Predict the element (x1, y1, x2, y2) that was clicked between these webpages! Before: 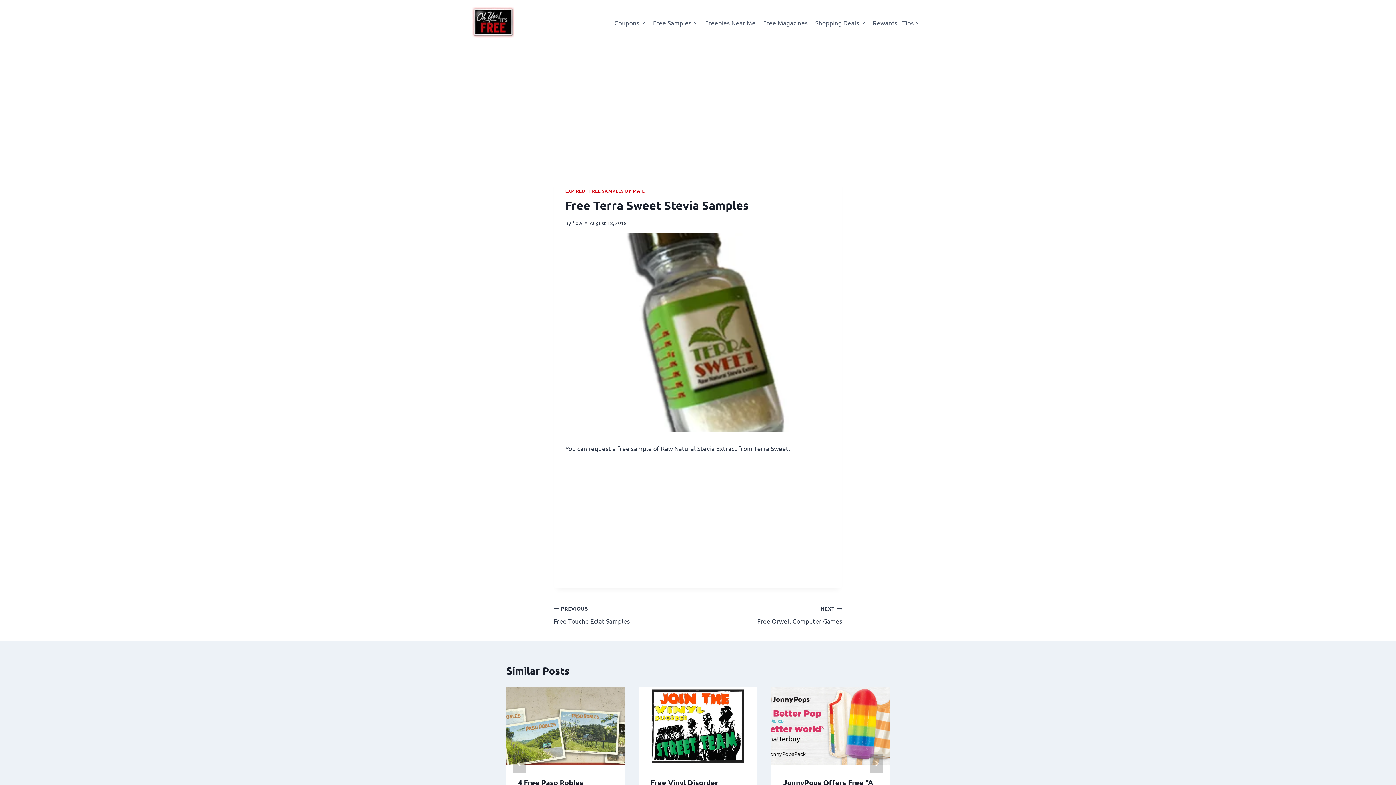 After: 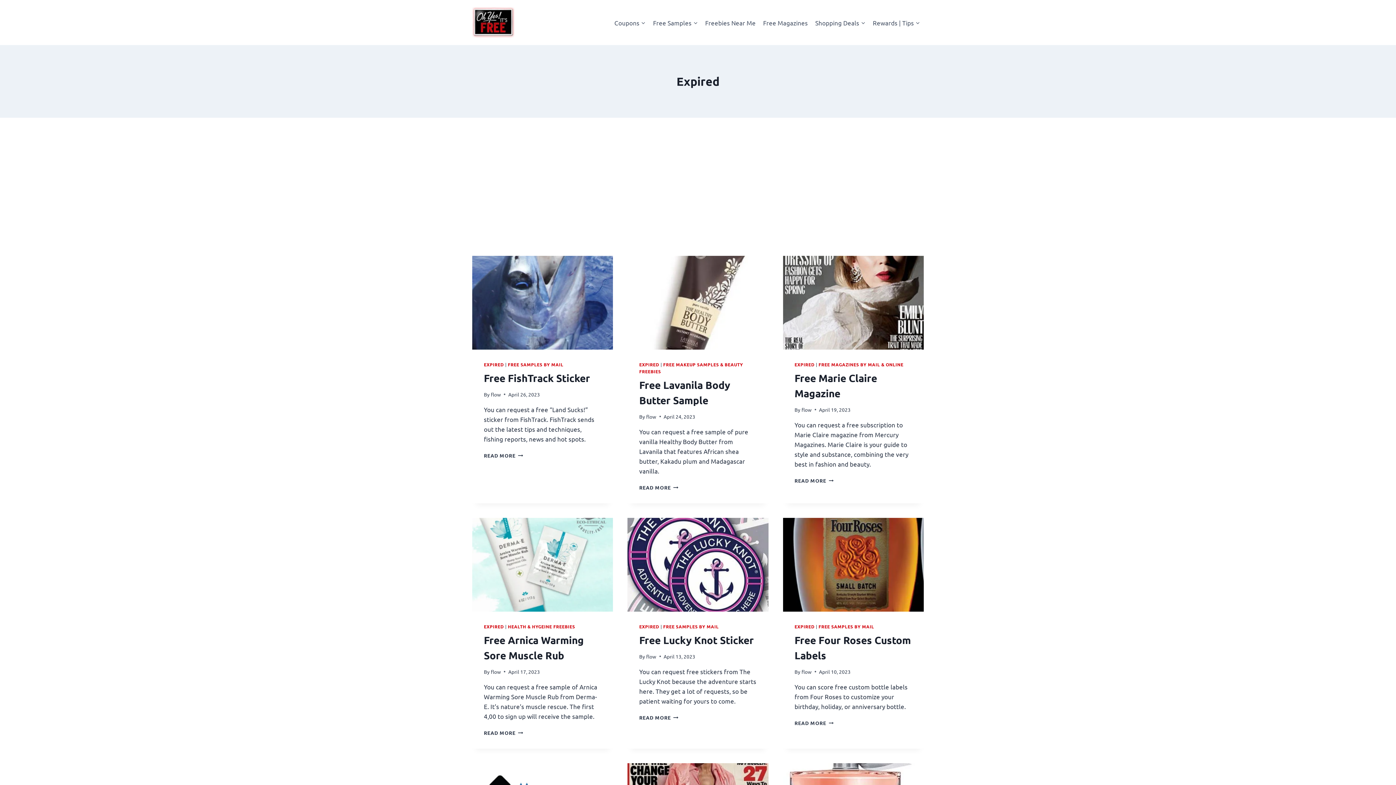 Action: bbox: (565, 188, 585, 193) label: EXPIRED